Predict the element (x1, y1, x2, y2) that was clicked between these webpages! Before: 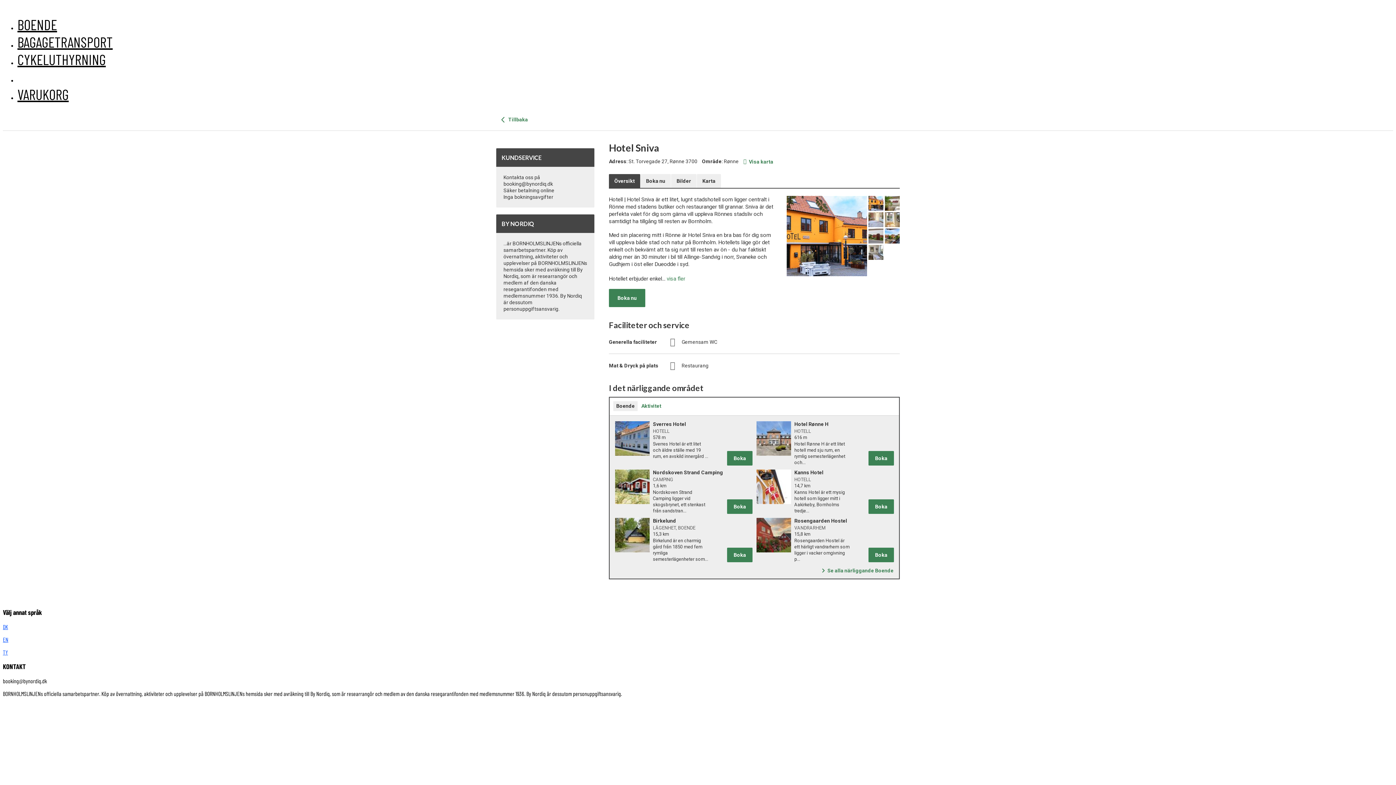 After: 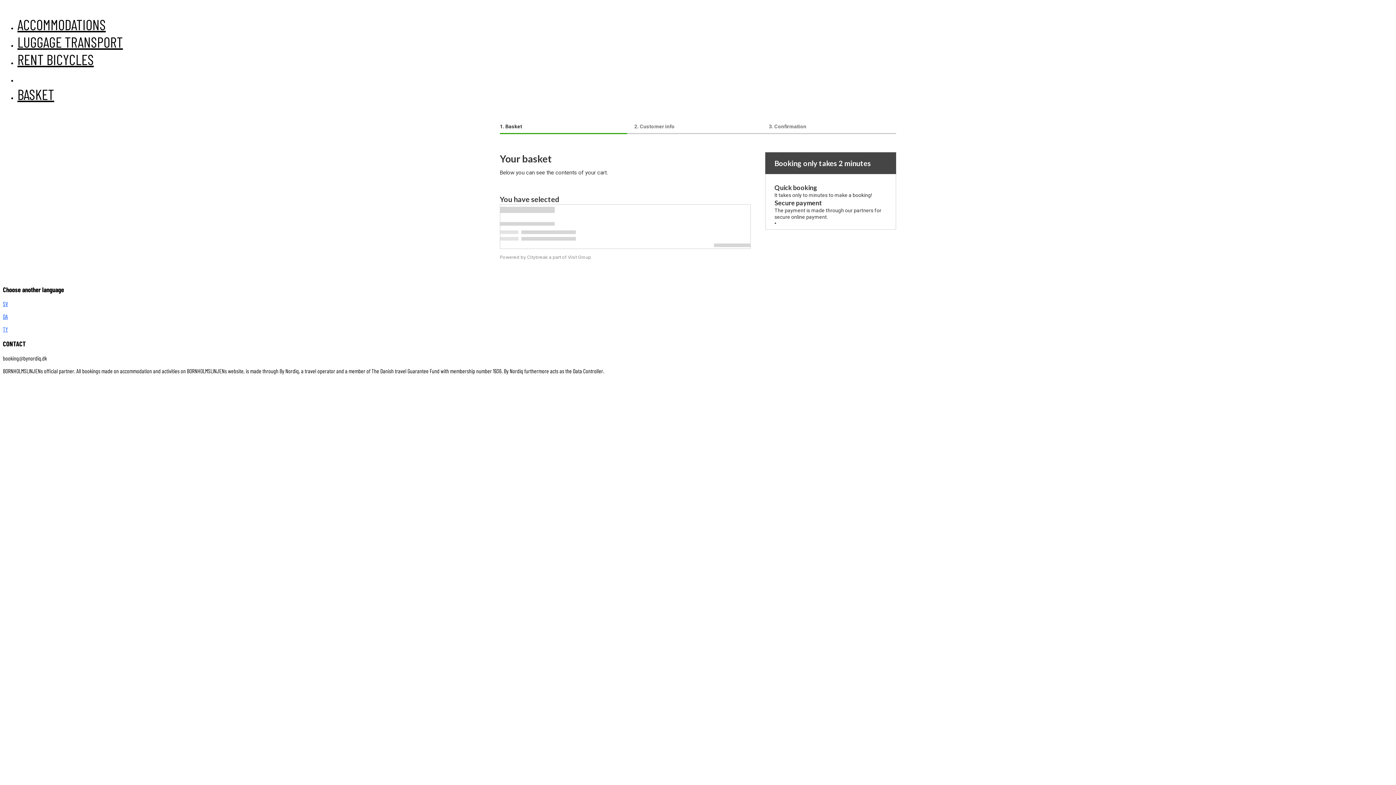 Action: bbox: (2, 636, 8, 643) label: EN